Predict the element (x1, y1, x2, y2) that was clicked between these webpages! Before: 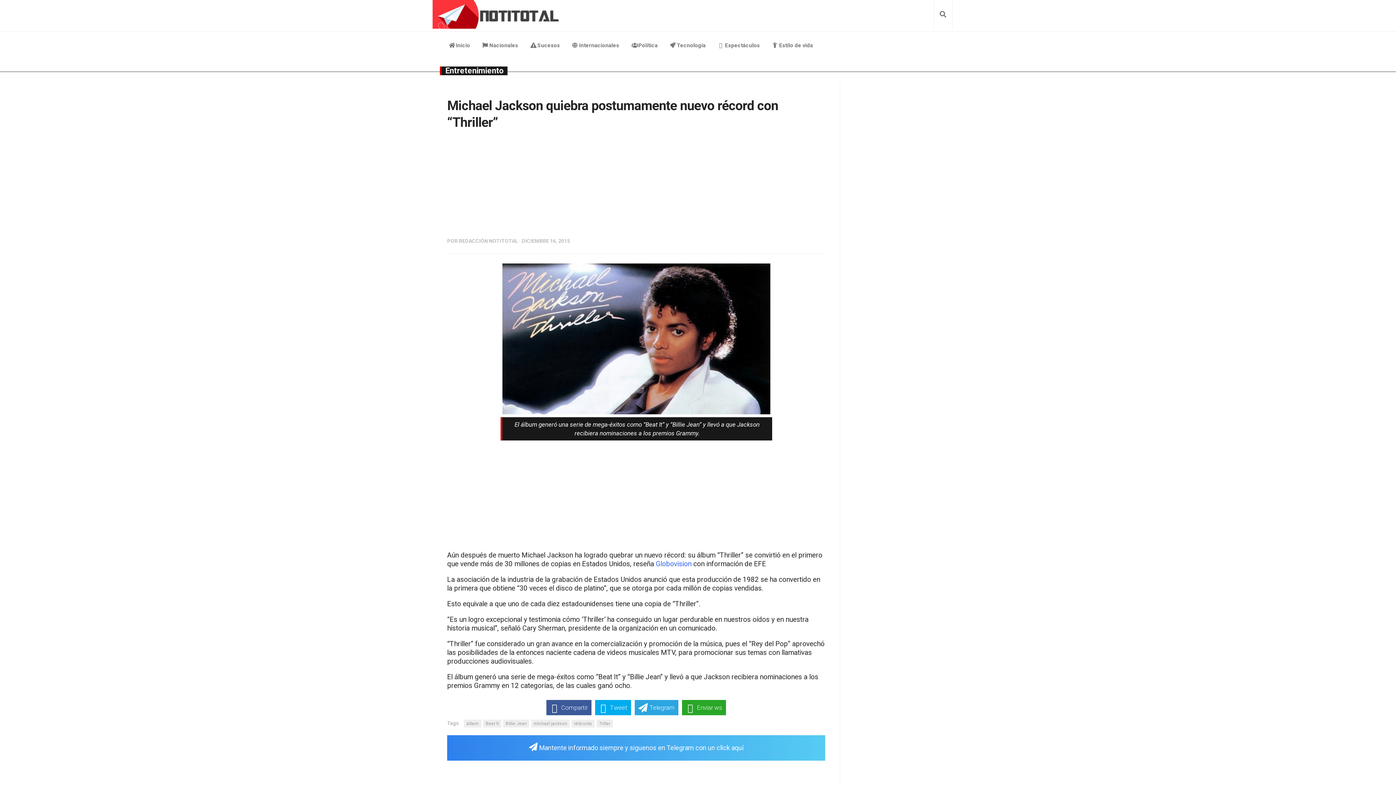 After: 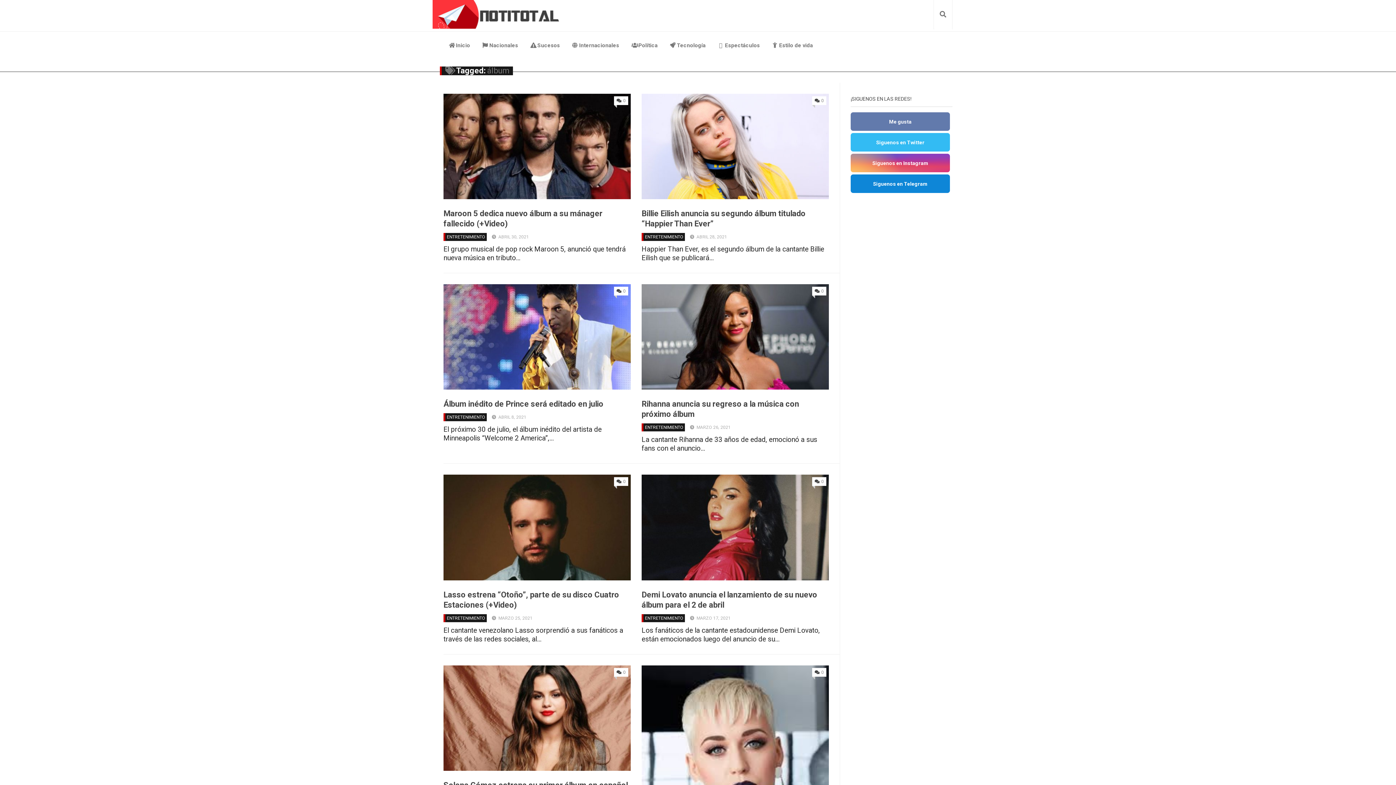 Action: bbox: (464, 719, 481, 727) label: álbum